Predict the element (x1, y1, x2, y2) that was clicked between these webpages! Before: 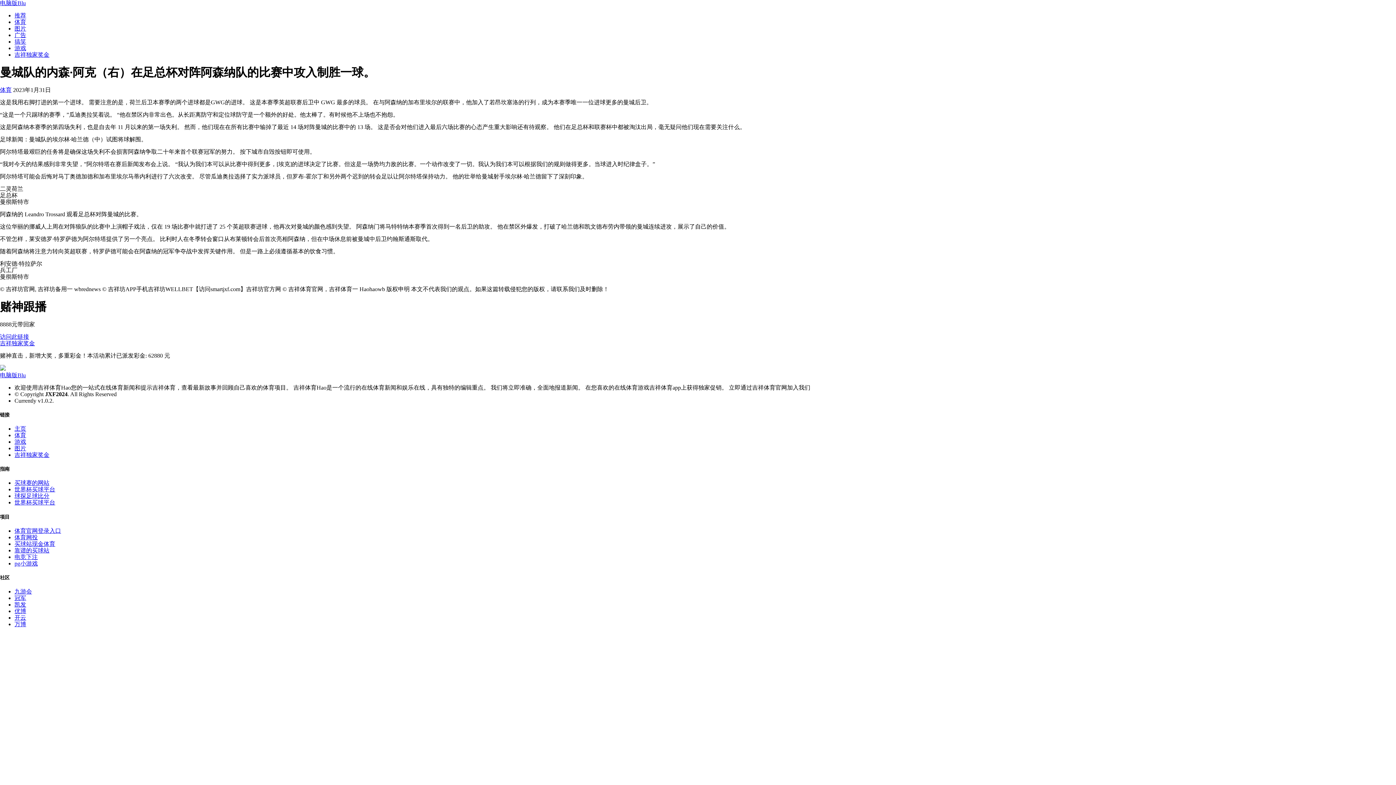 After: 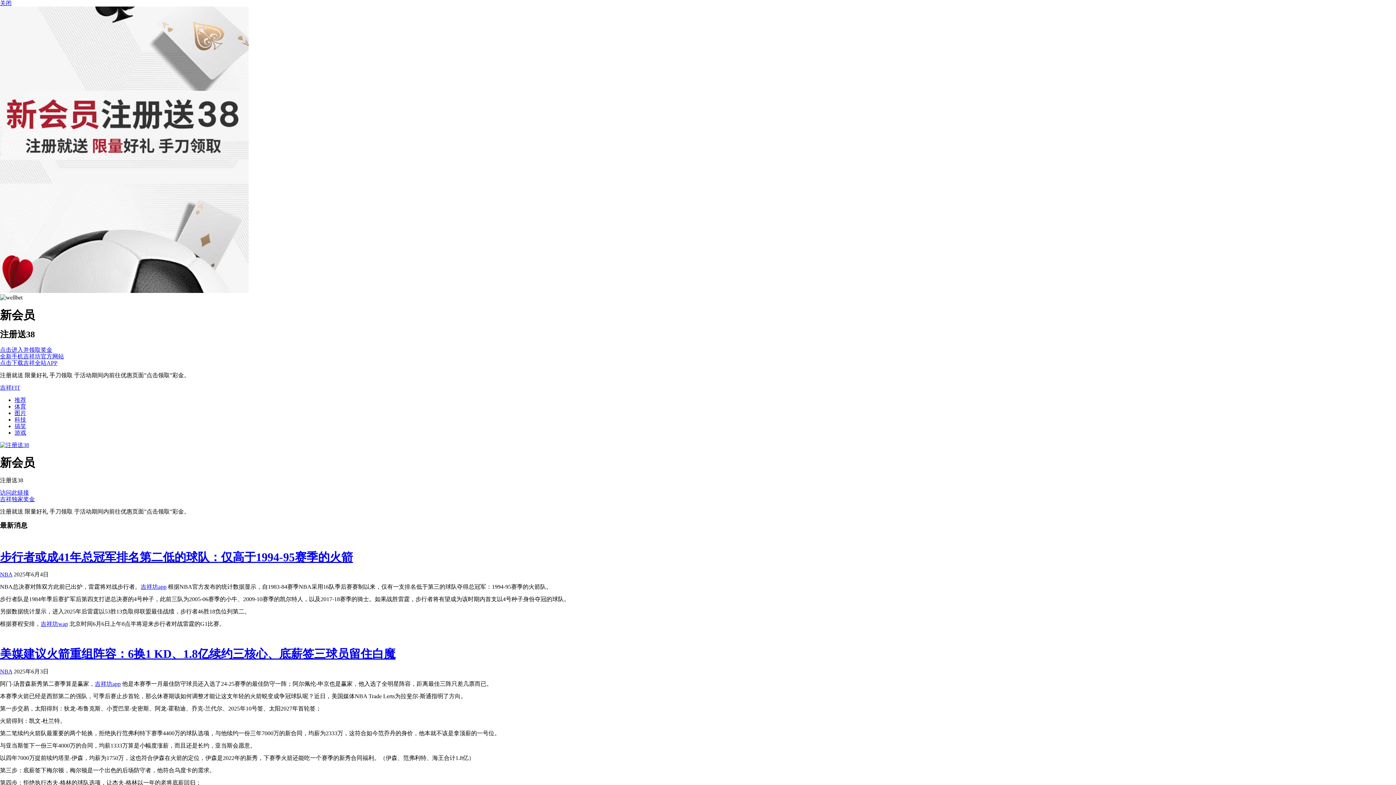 Action: label: 买球赛的网站 bbox: (14, 480, 49, 486)